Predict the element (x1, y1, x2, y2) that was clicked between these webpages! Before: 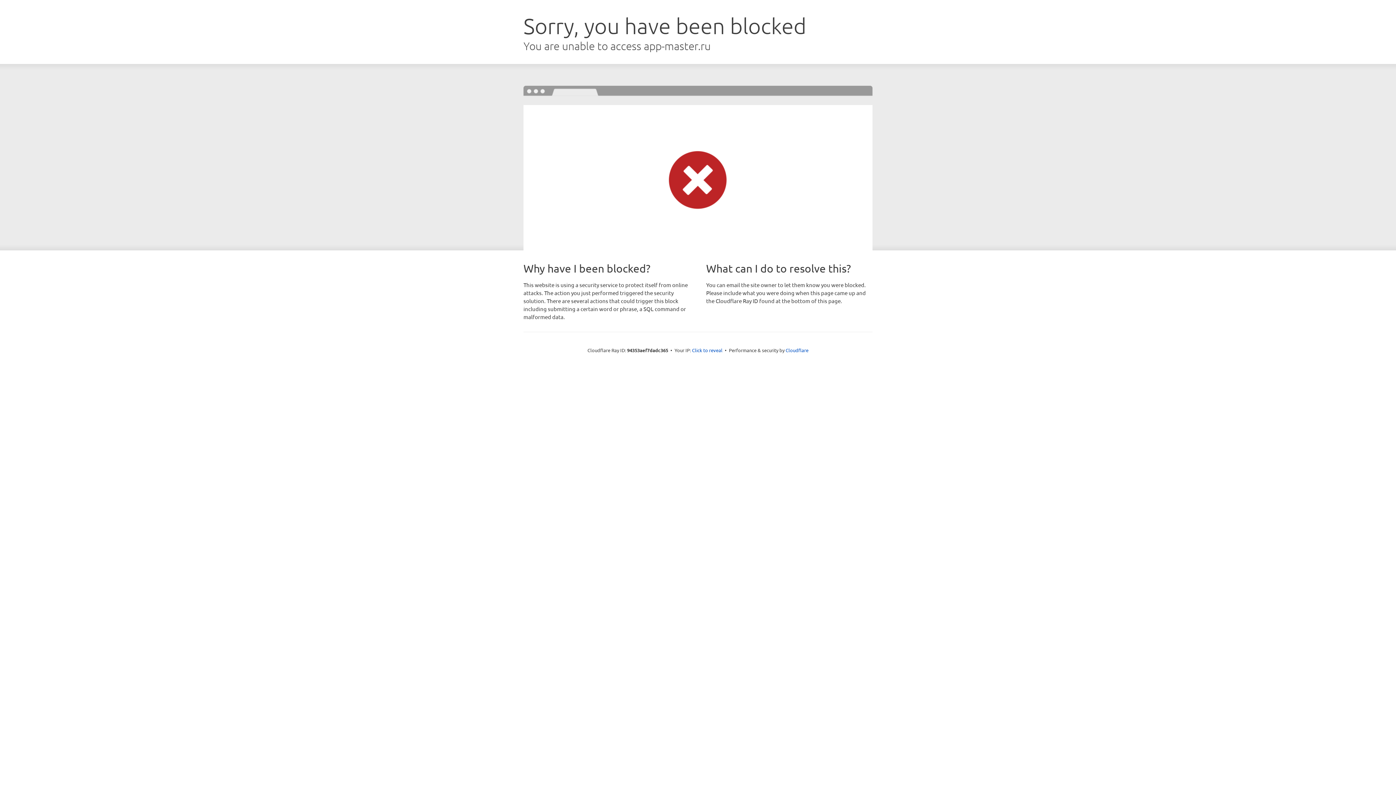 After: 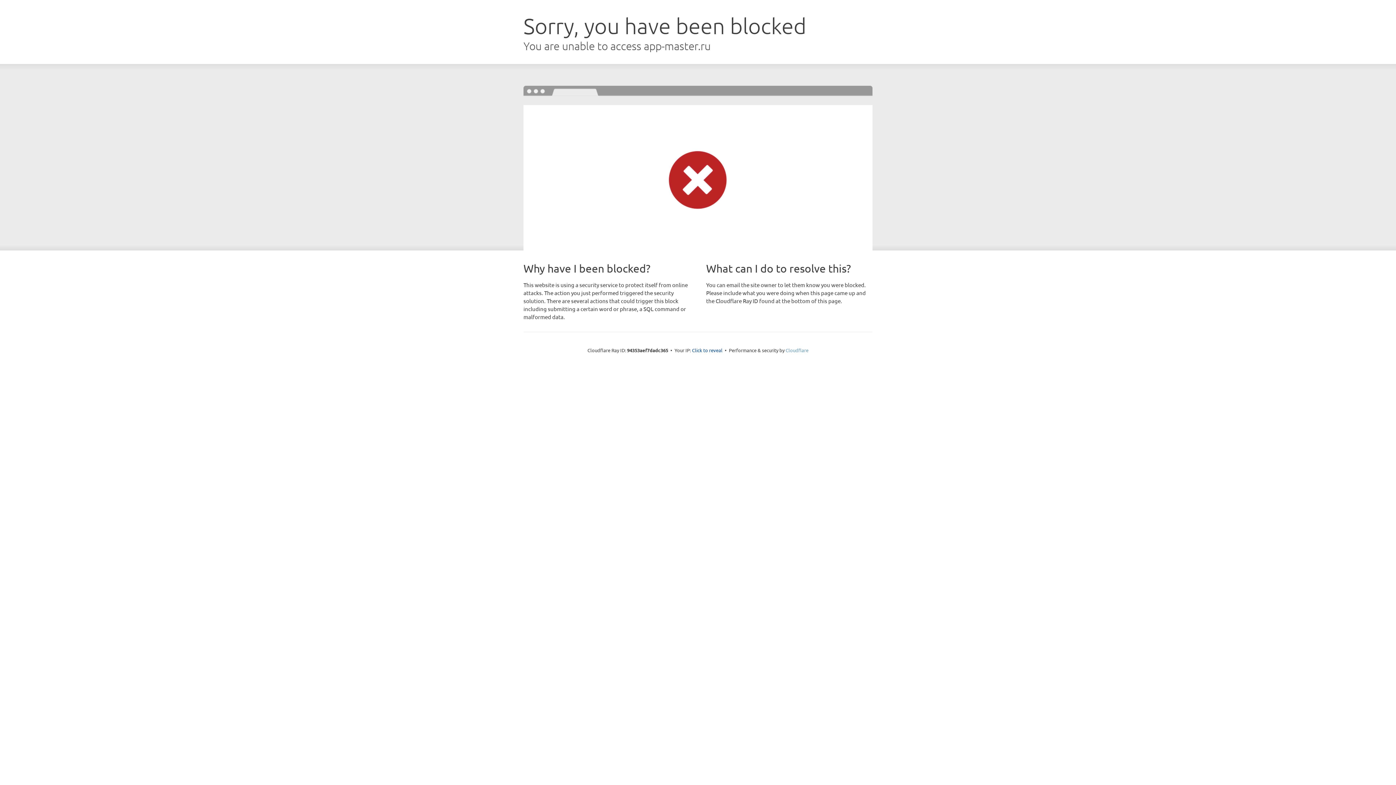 Action: bbox: (785, 347, 808, 353) label: Cloudflare